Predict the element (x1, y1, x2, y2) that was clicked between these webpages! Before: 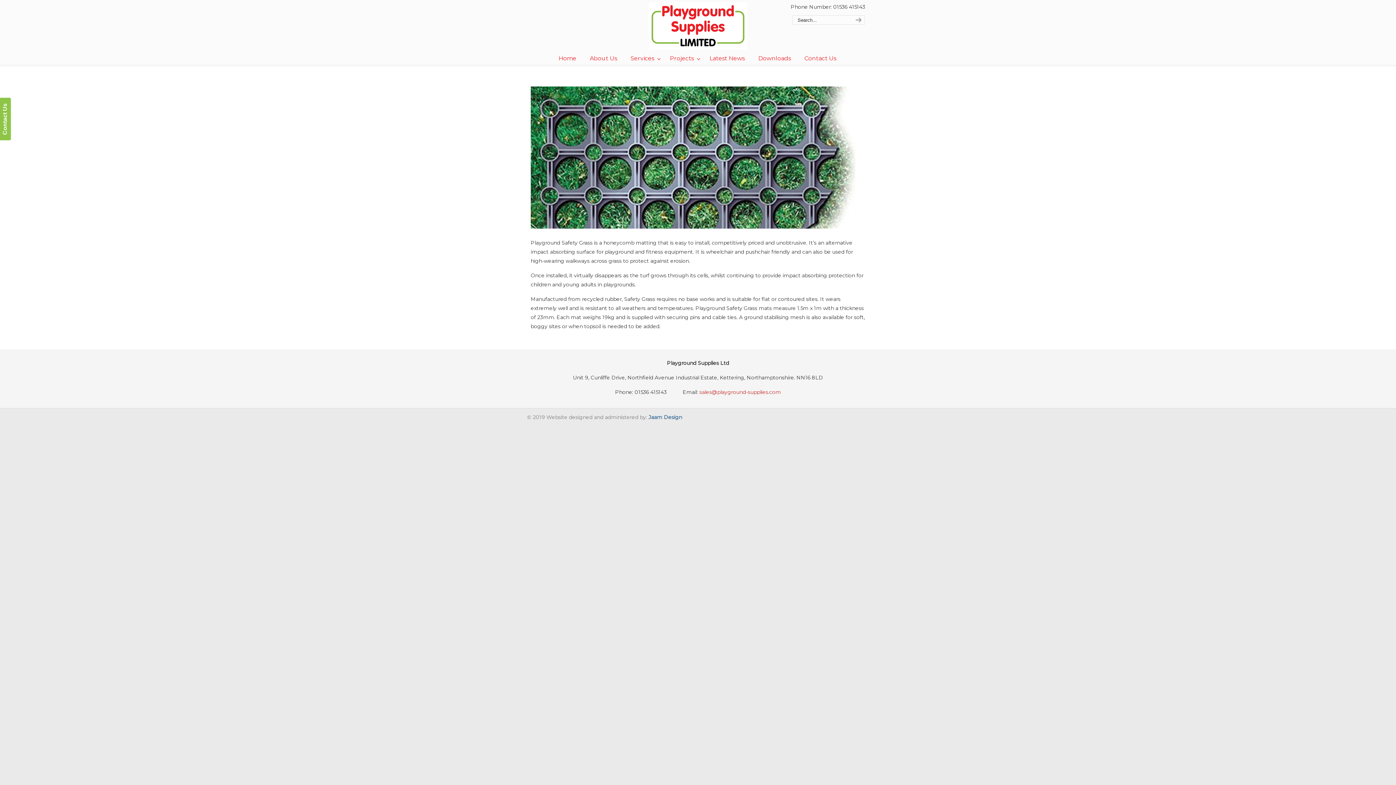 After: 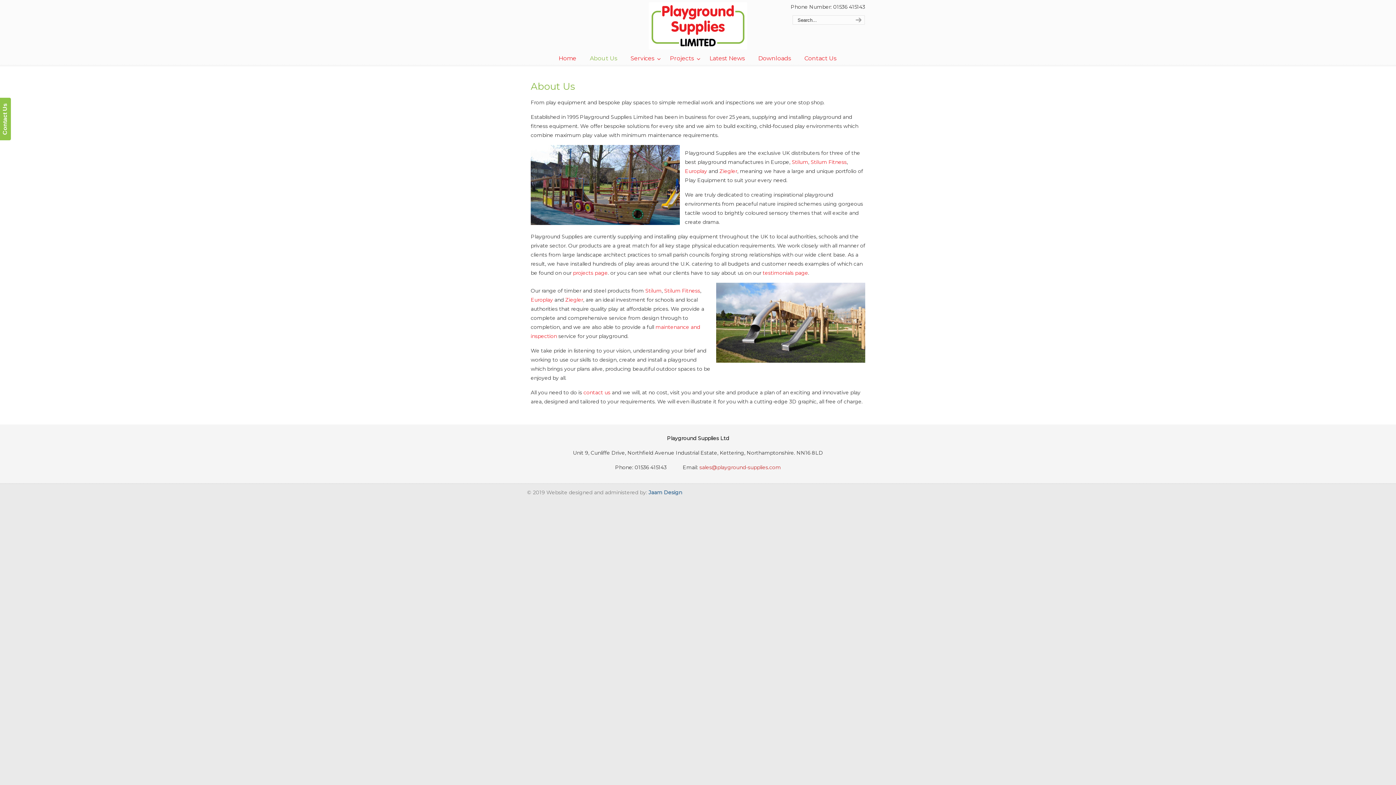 Action: label: About Us bbox: (582, 50, 624, 66)